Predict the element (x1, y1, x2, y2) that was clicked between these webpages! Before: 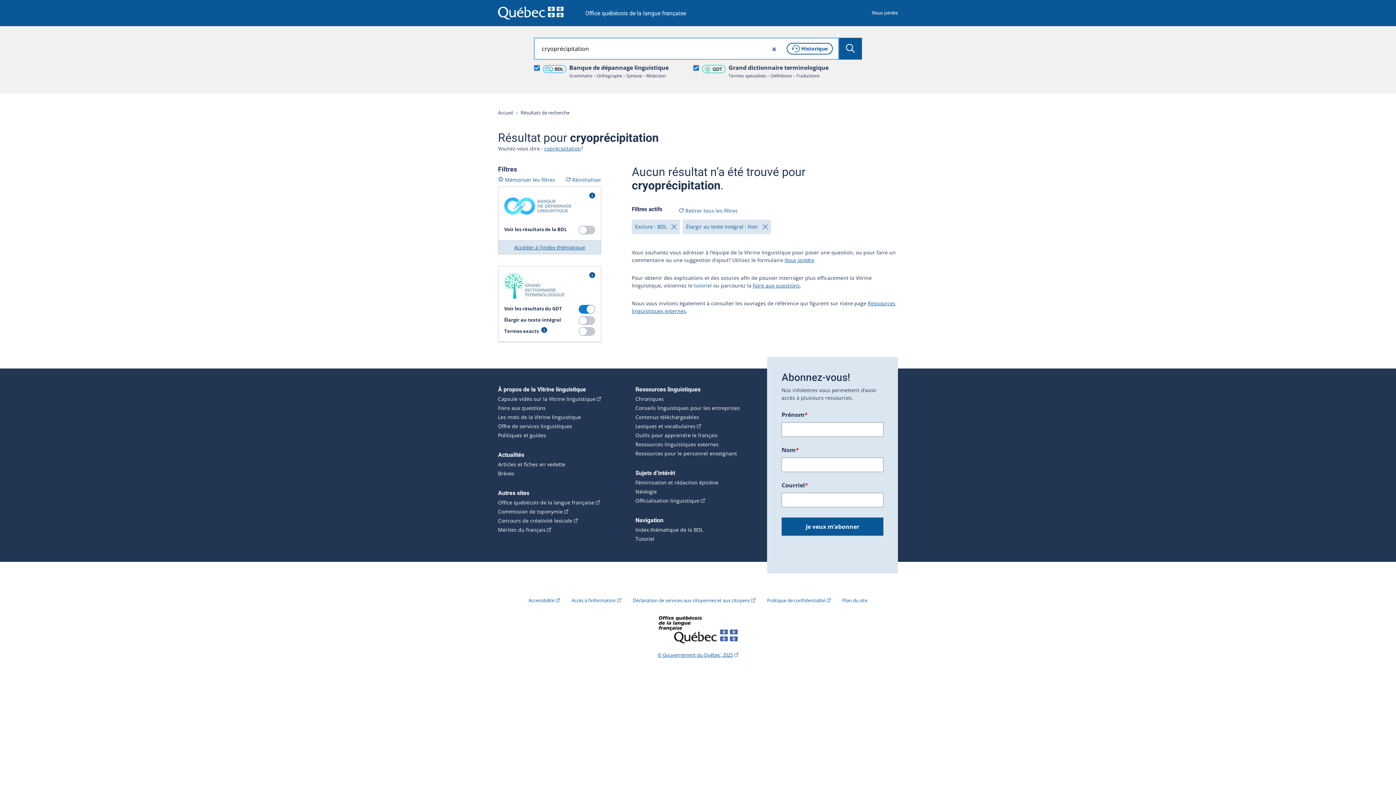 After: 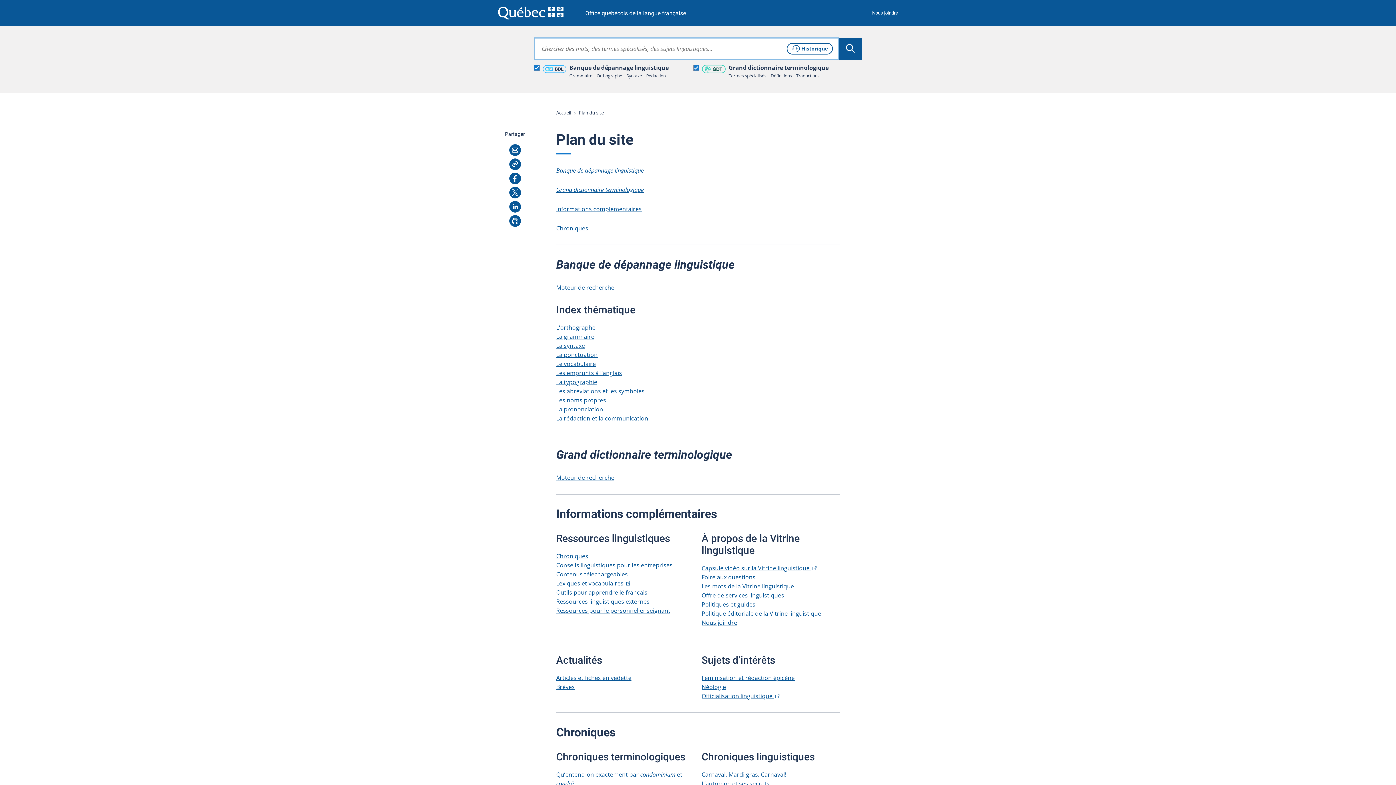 Action: label: Plan du site bbox: (842, 597, 867, 603)